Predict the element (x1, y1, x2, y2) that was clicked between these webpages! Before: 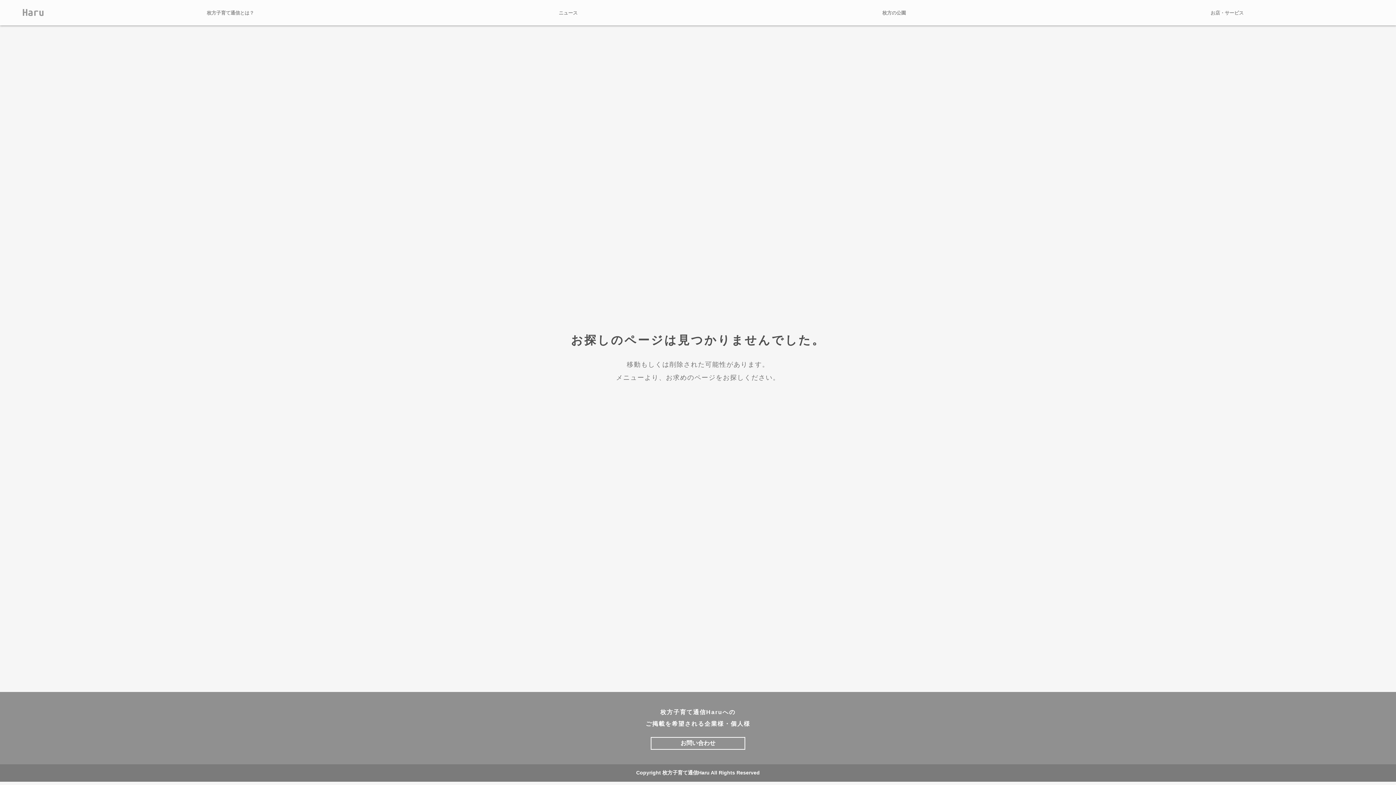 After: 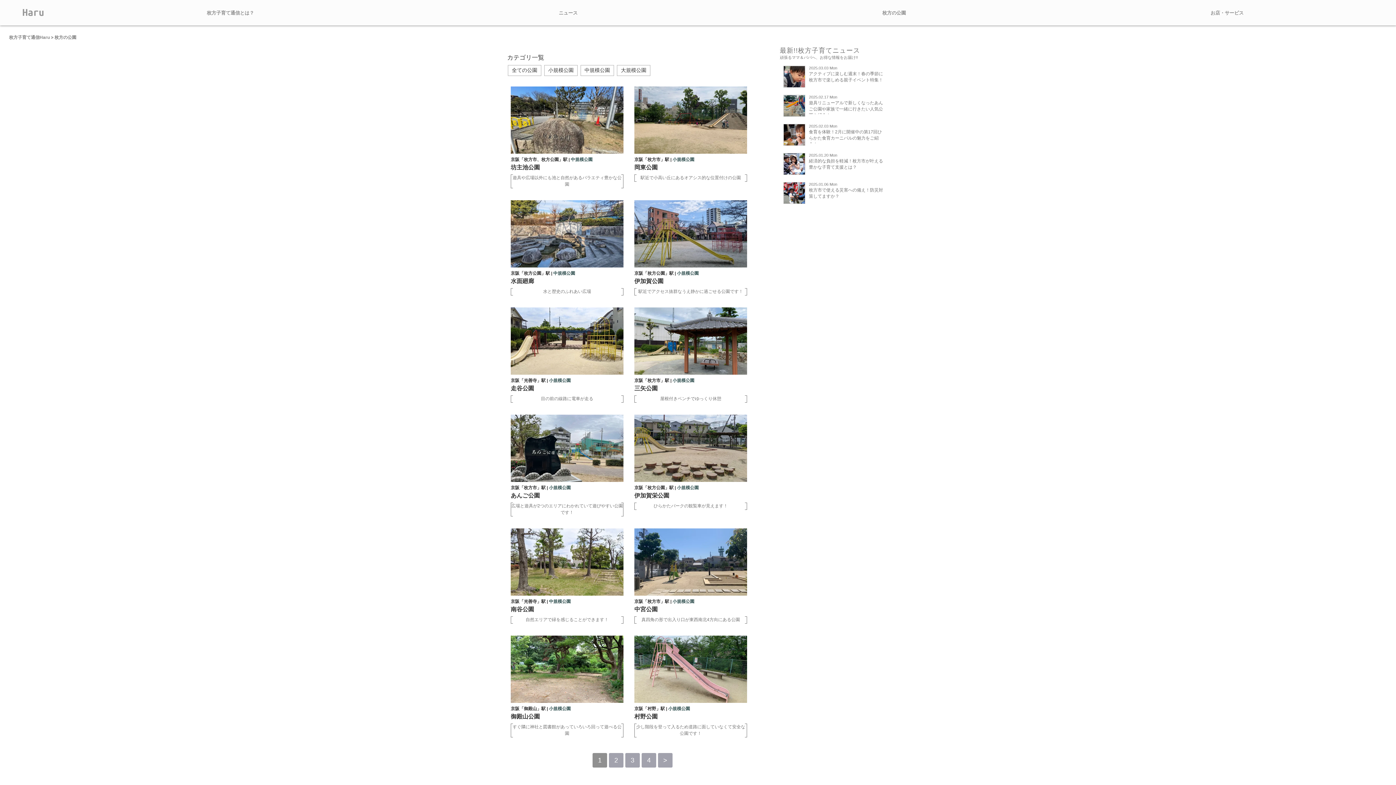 Action: bbox: (882, 10, 906, 15) label: 枚方の公園